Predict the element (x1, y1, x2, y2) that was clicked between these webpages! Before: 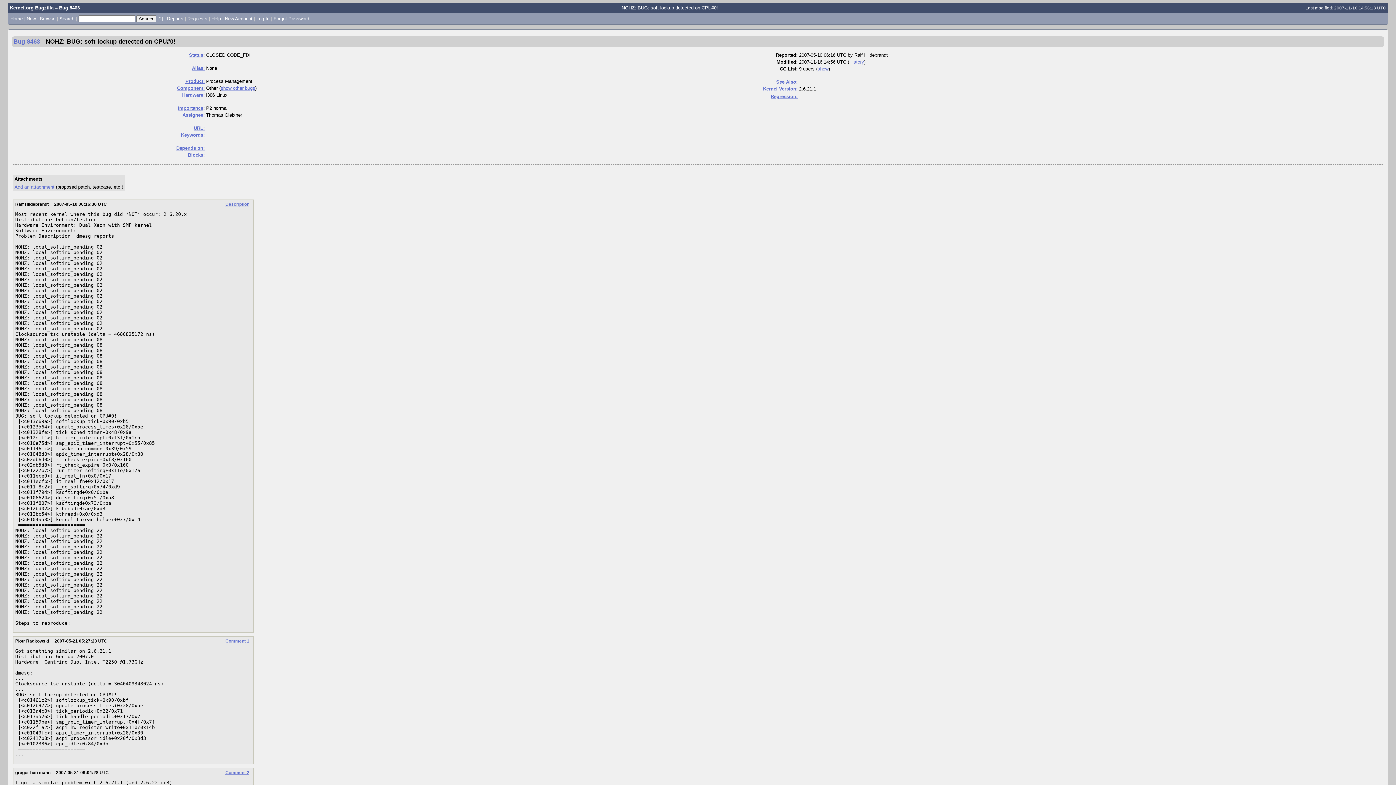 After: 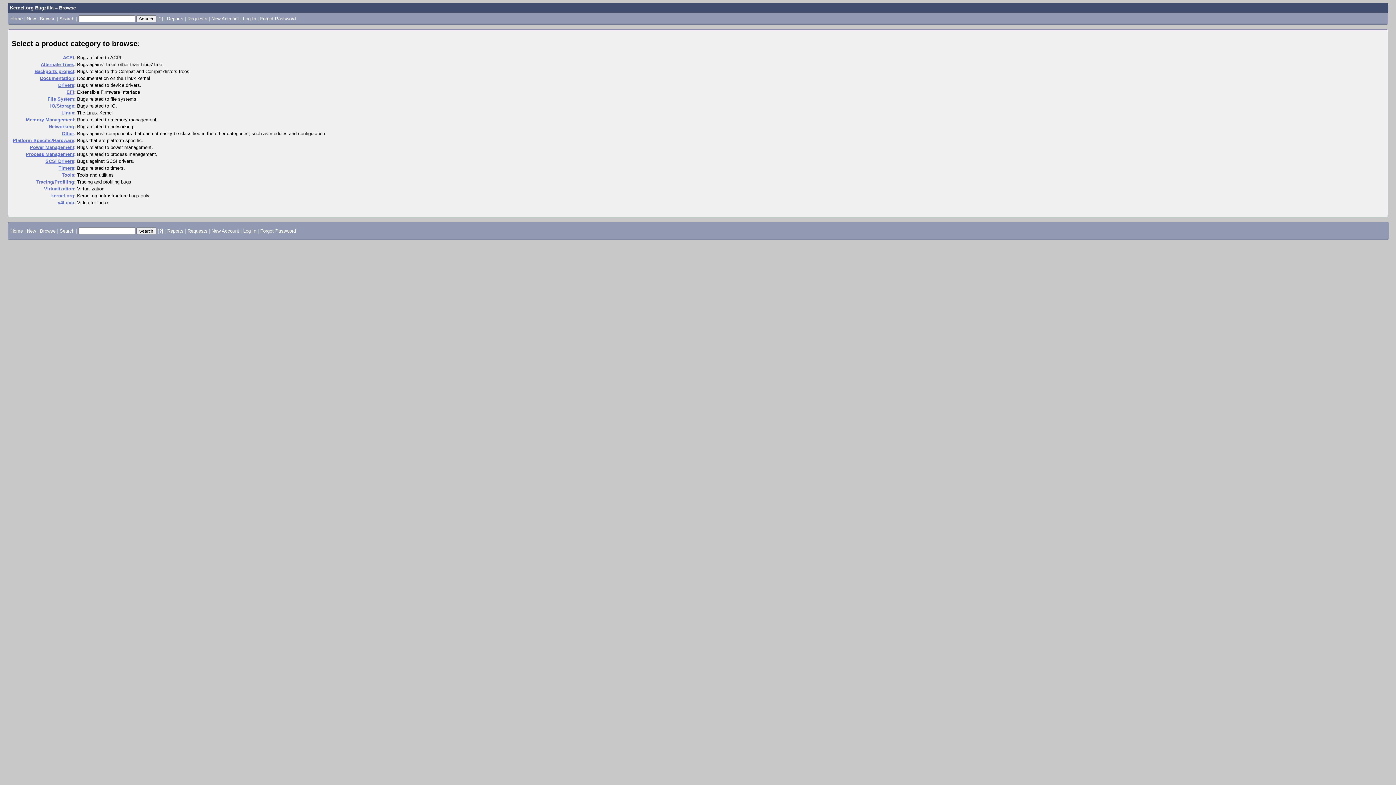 Action: bbox: (185, 78, 204, 84) label: Product: